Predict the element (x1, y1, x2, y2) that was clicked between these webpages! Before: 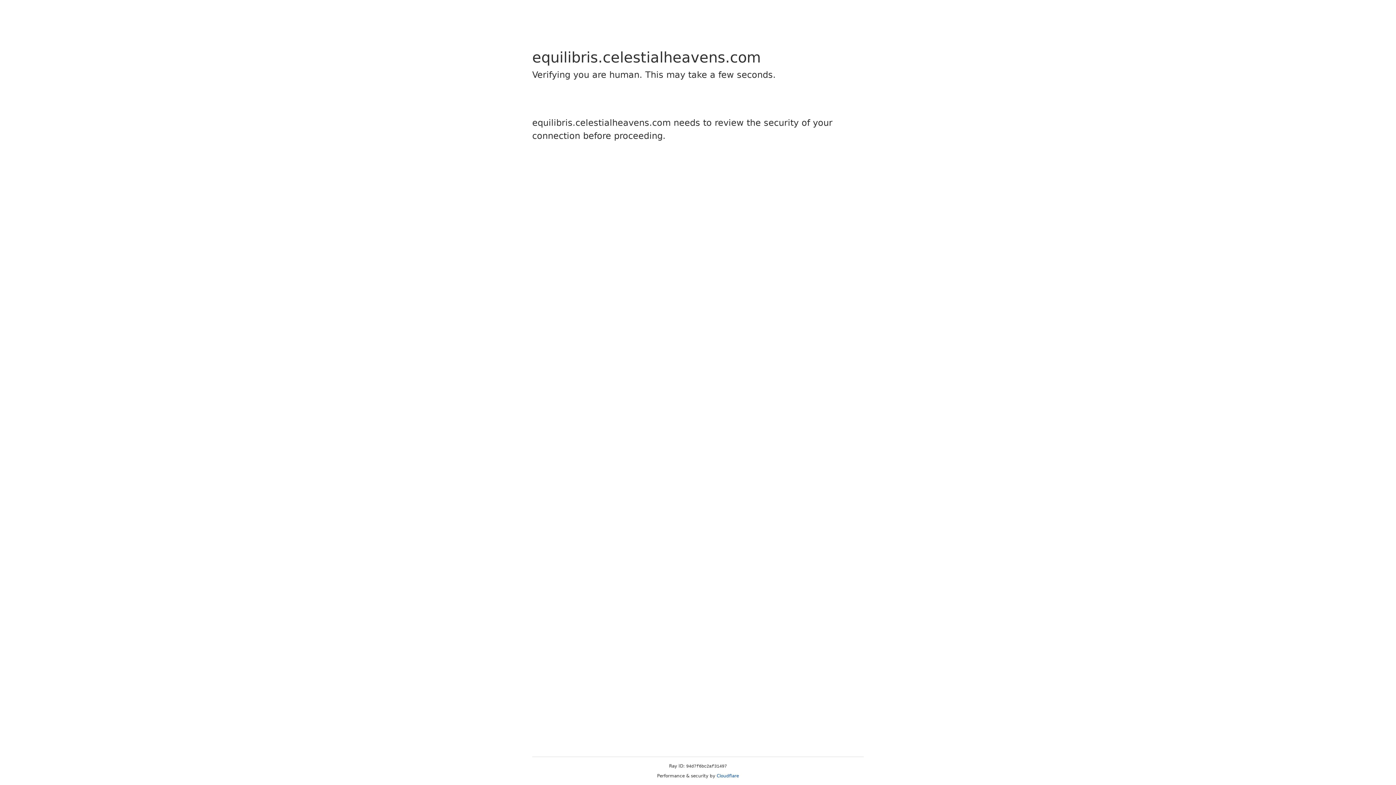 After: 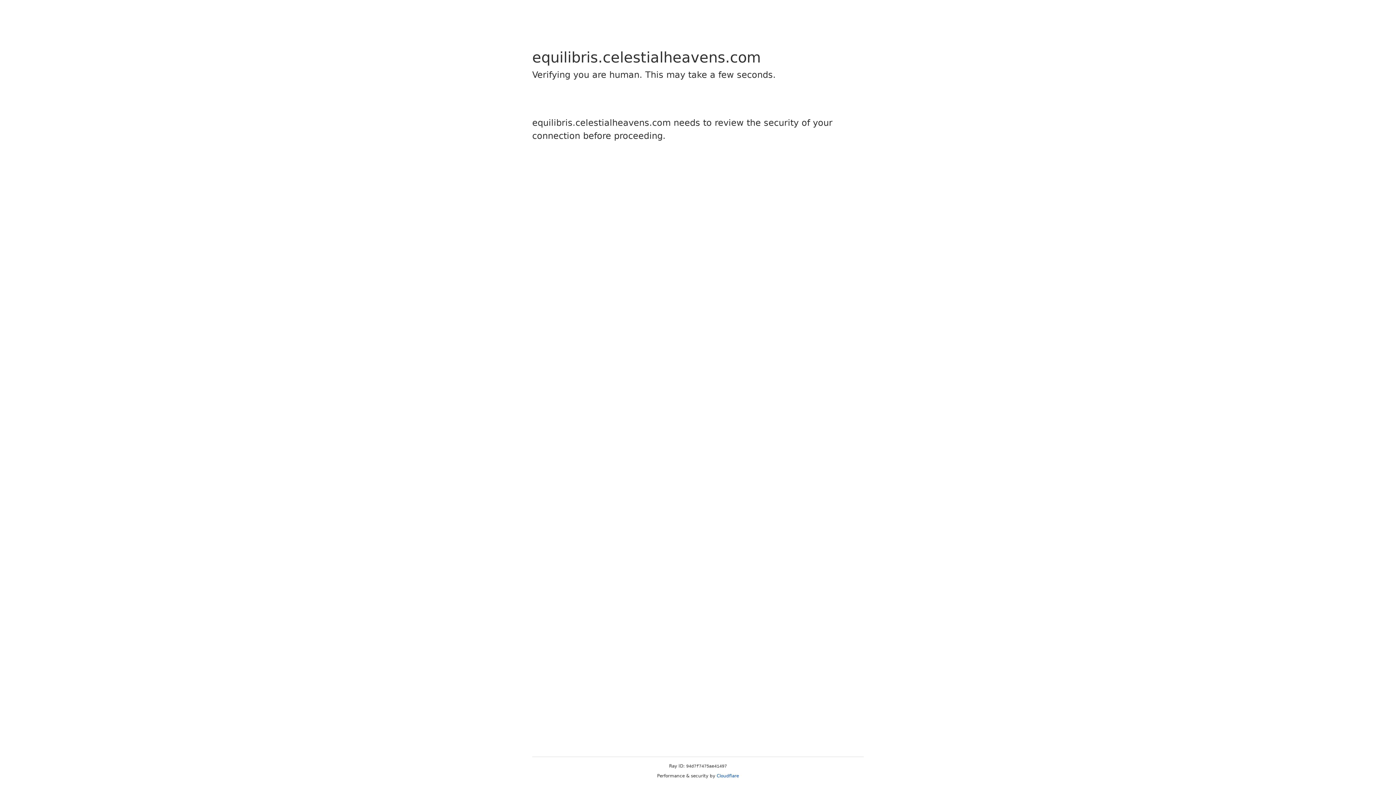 Action: bbox: (716, 773, 739, 778) label: Cloudflare